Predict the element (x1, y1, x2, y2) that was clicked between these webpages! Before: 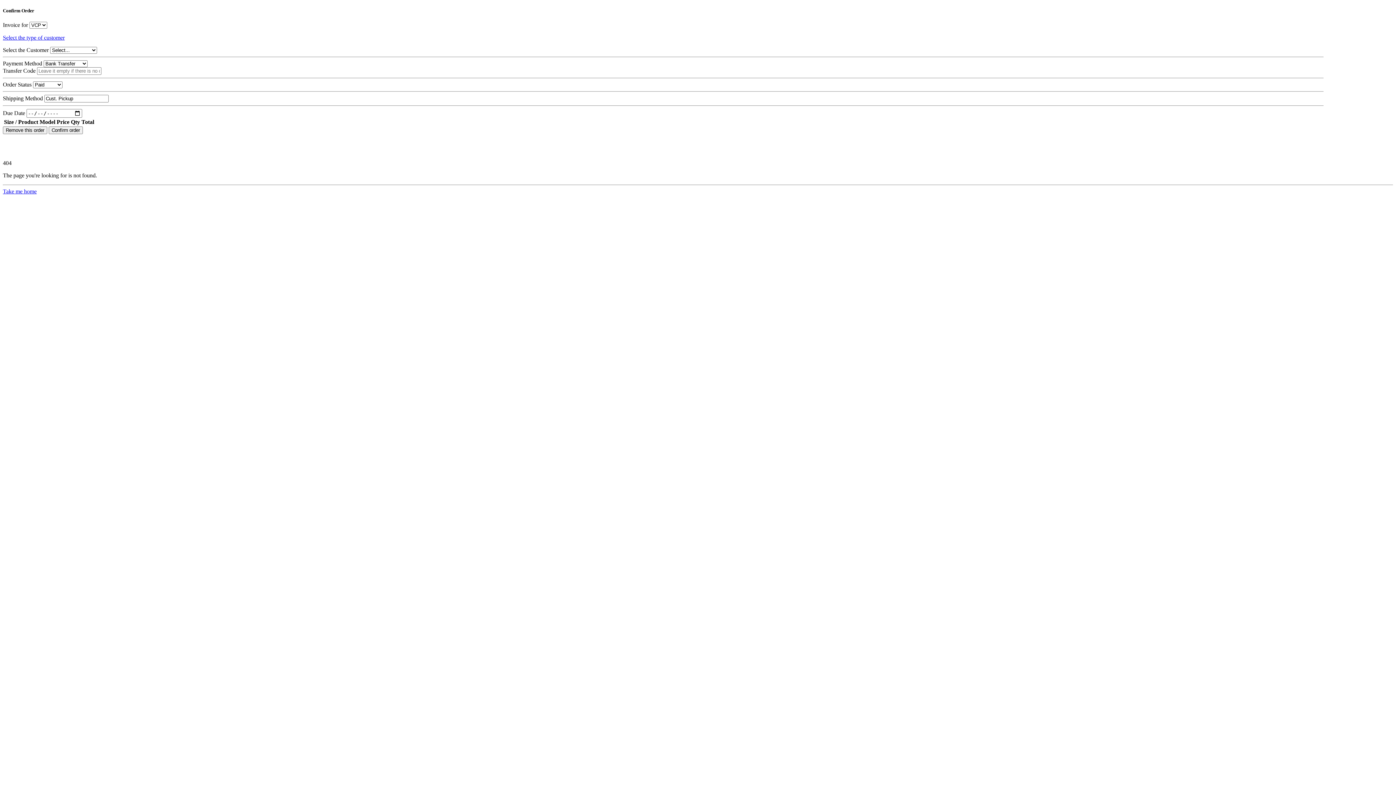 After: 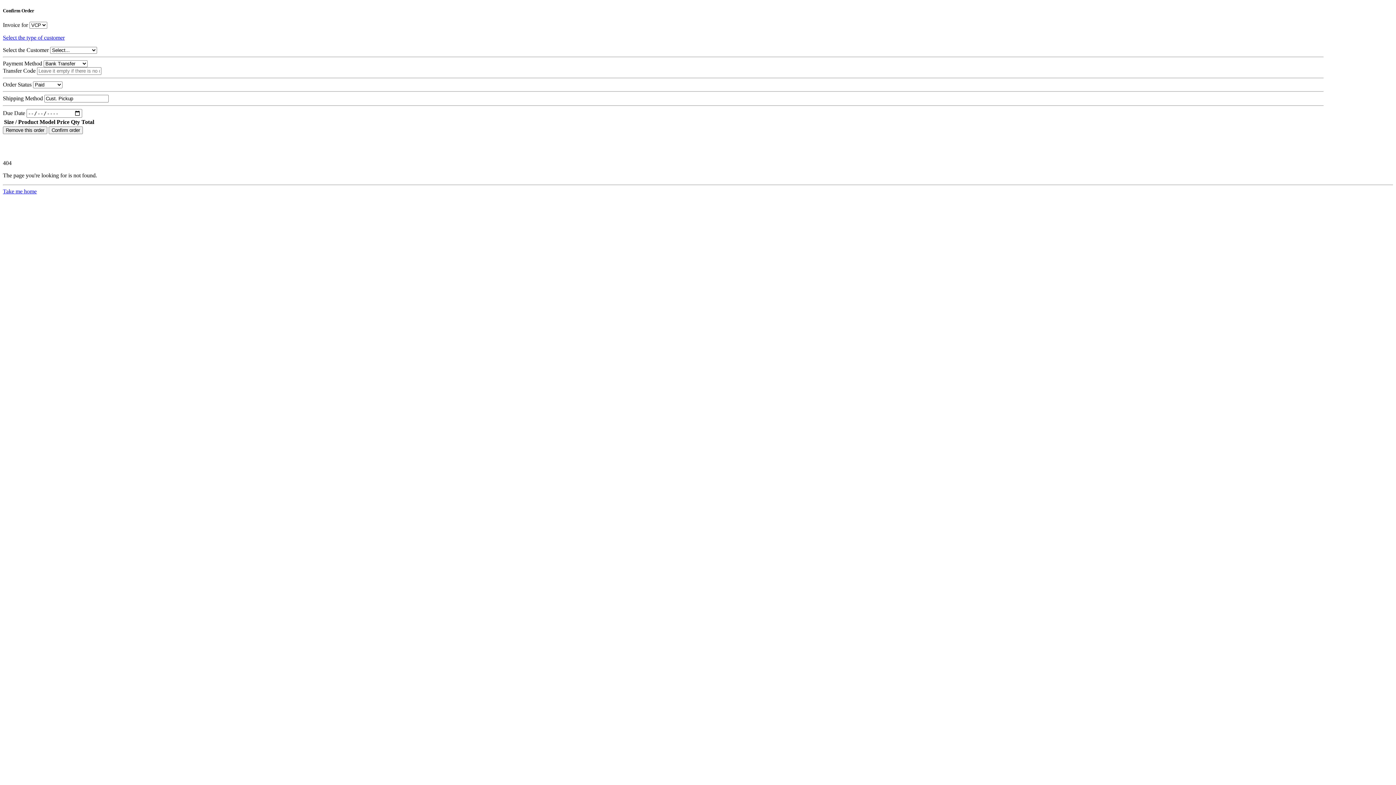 Action: label: Take me home bbox: (2, 188, 36, 194)